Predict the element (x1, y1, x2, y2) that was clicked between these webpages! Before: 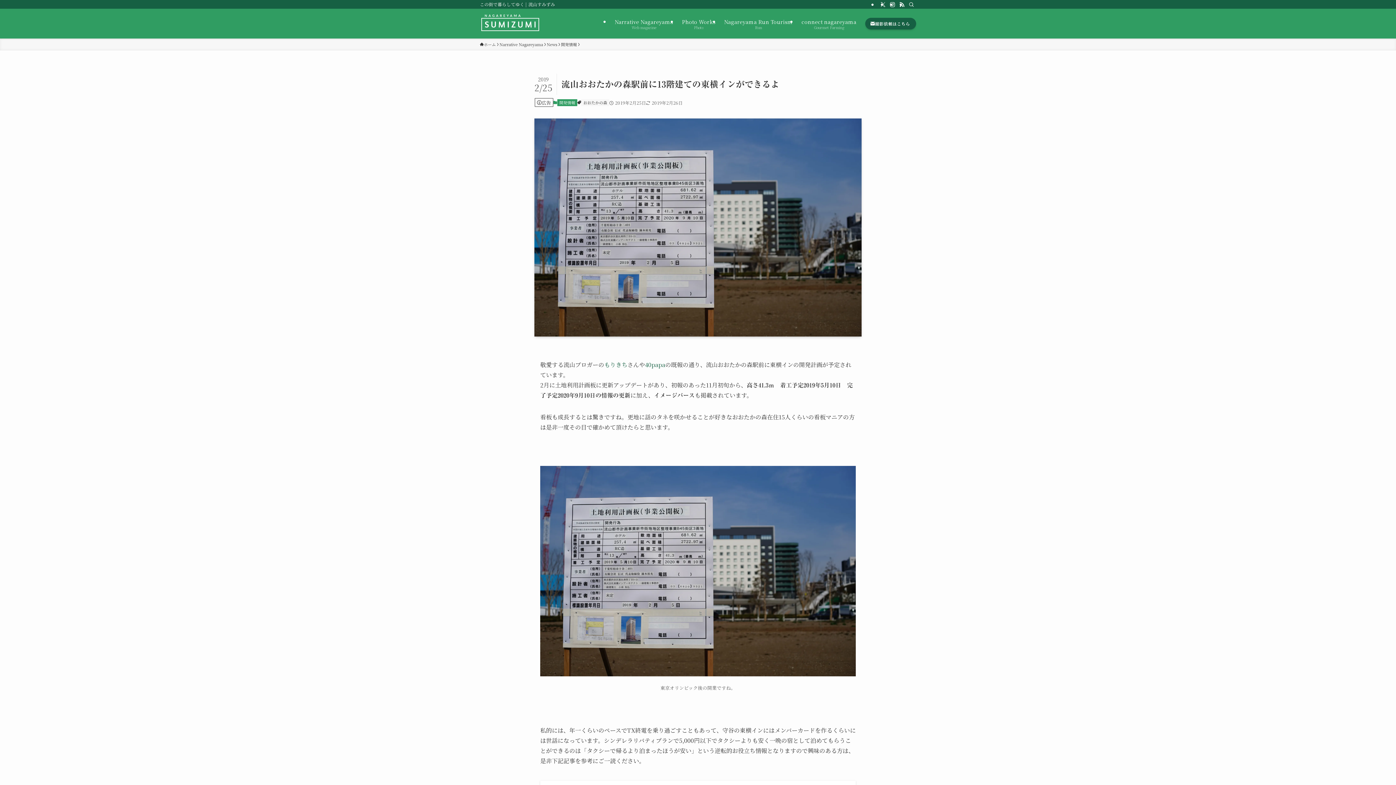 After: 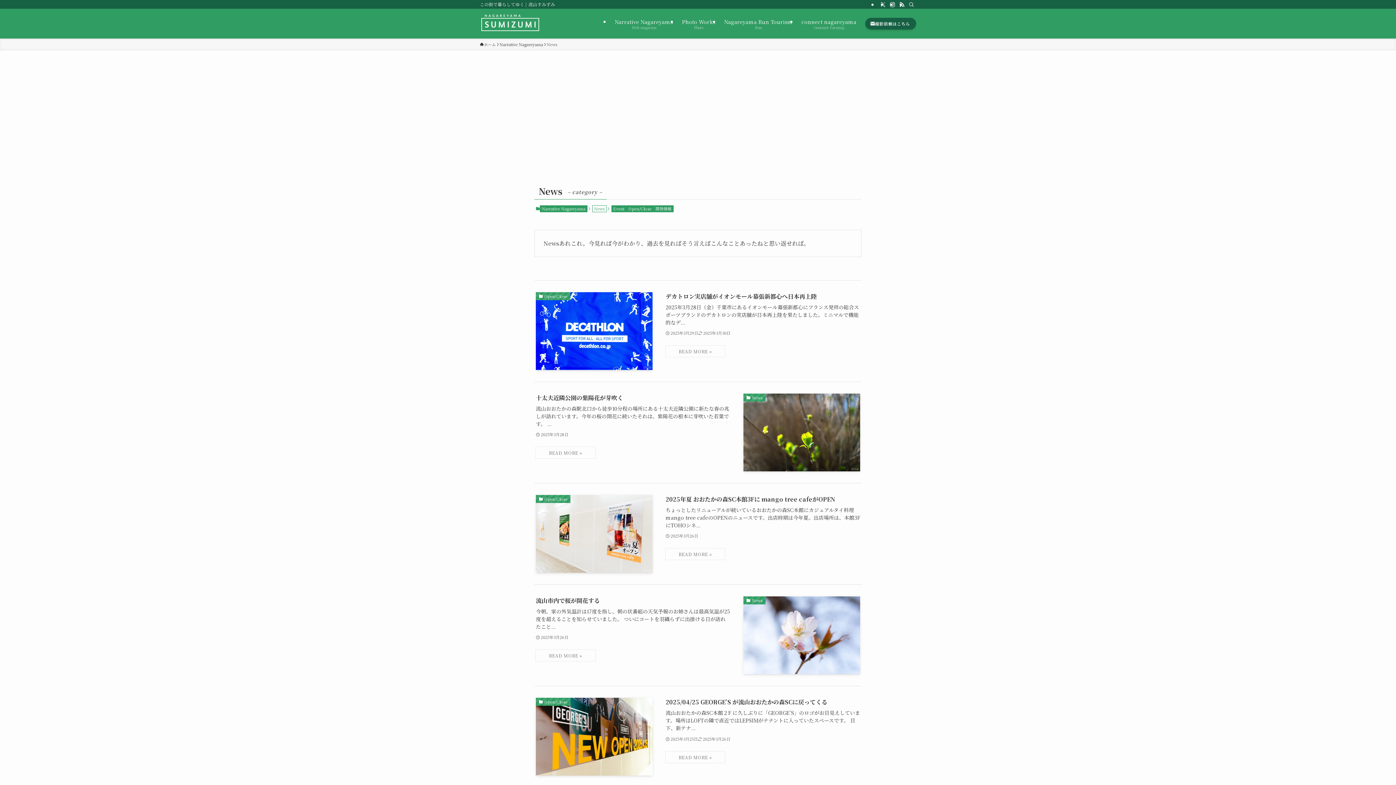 Action: bbox: (546, 41, 557, 47) label: News